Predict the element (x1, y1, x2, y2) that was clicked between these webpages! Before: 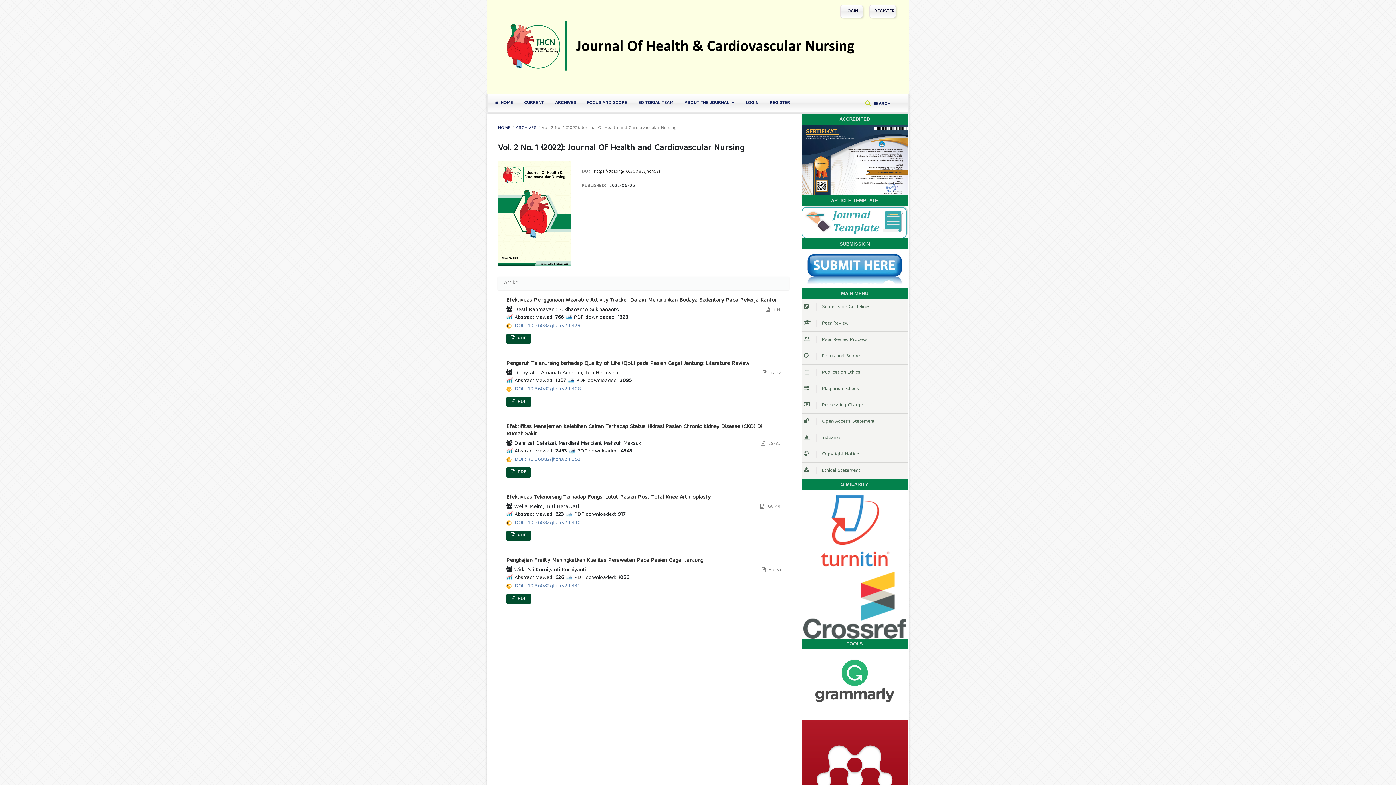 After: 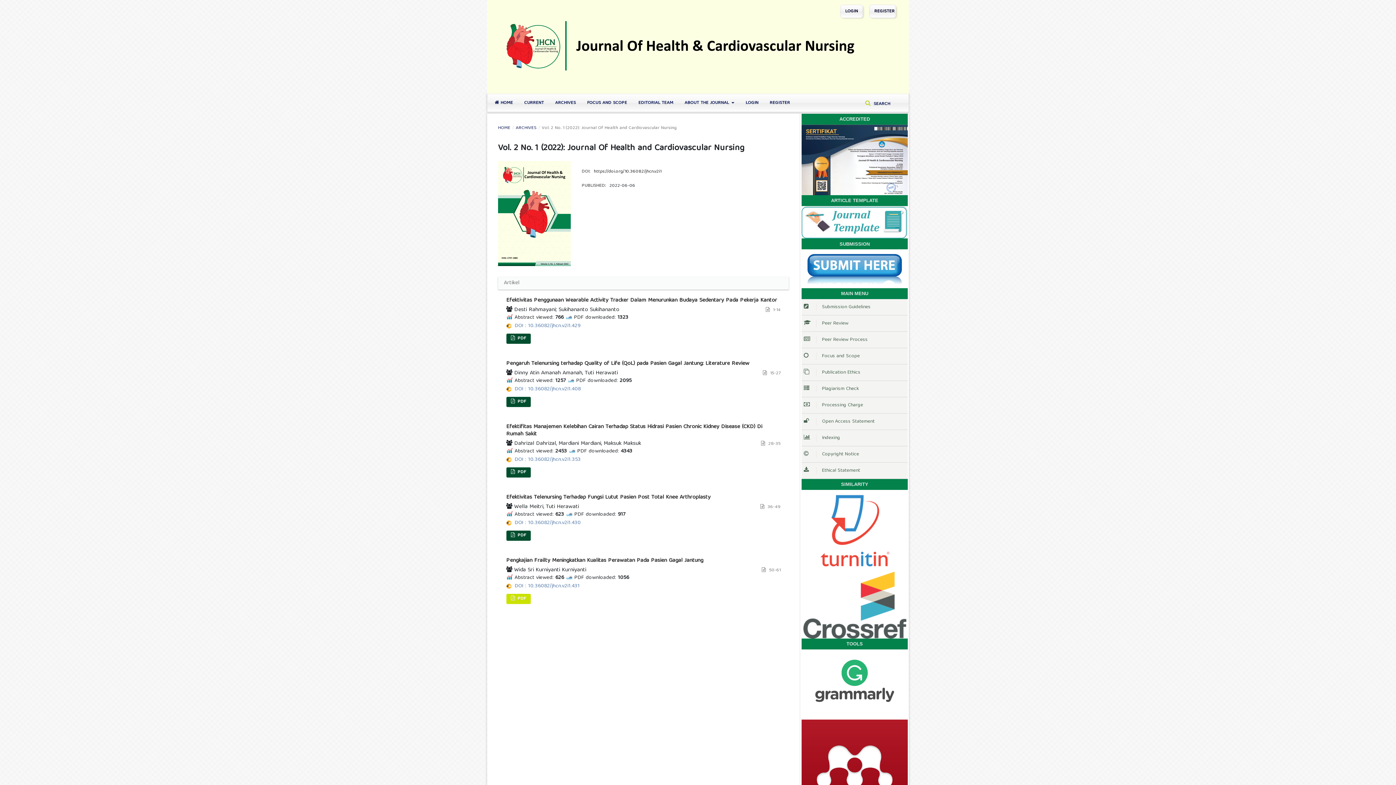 Action: bbox: (506, 594, 530, 604) label:  PDF